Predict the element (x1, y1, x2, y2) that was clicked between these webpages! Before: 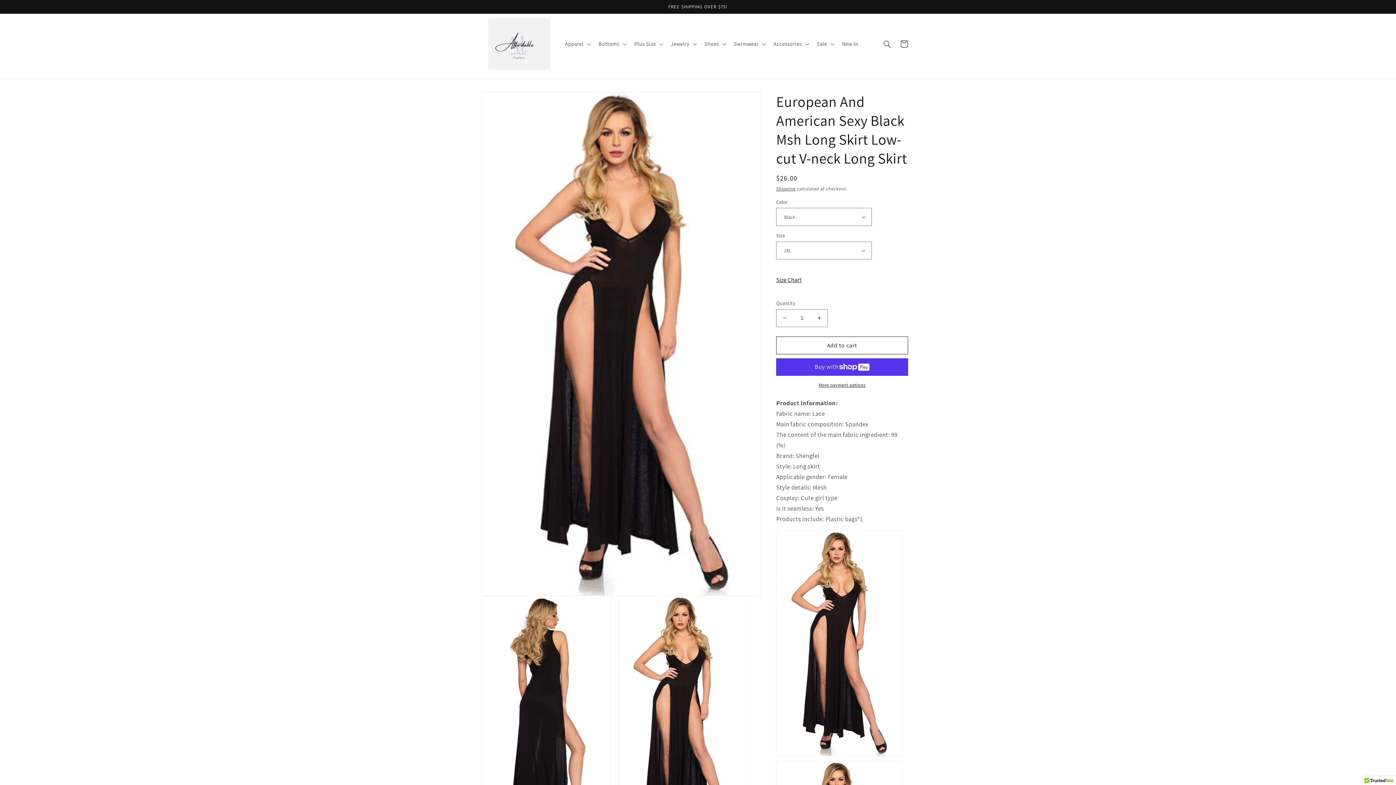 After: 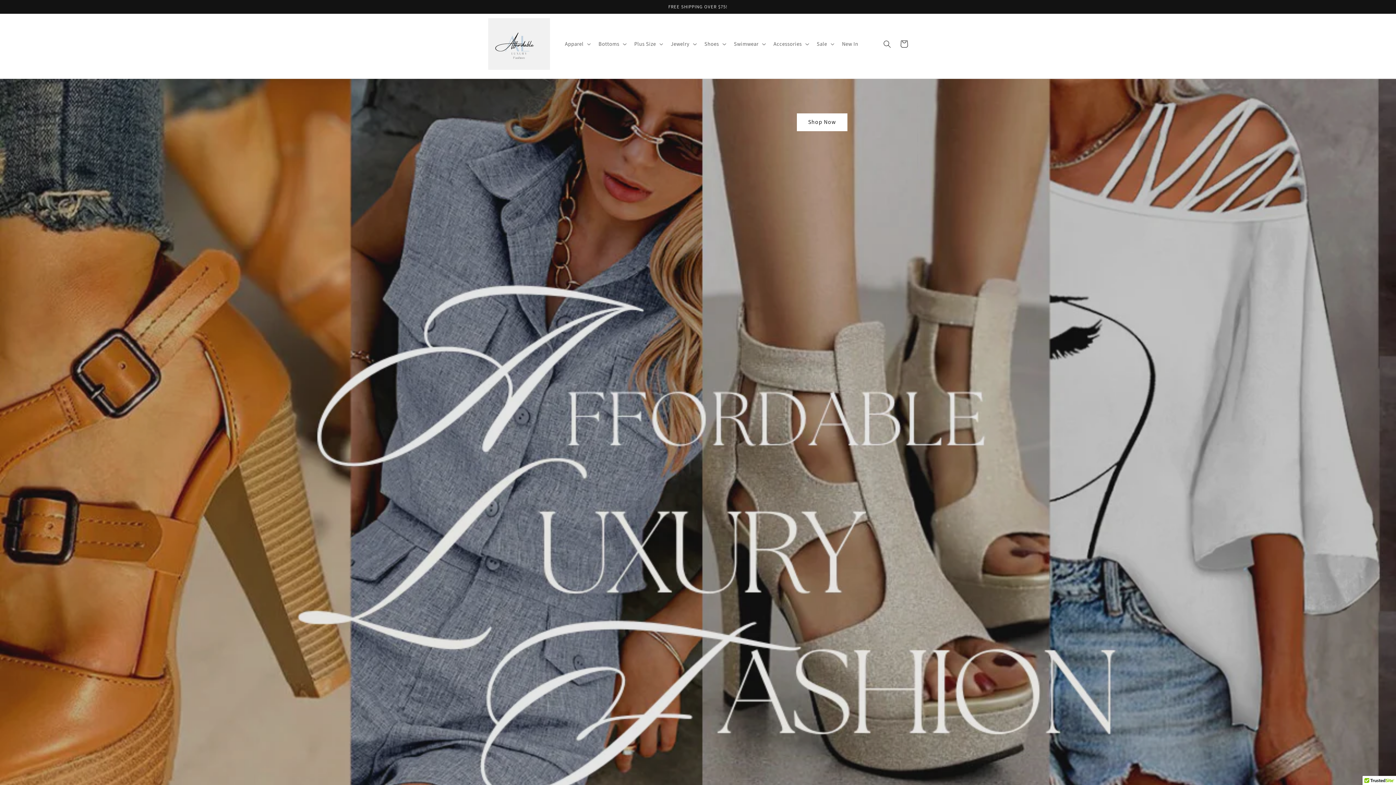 Action: bbox: (485, 15, 552, 72)